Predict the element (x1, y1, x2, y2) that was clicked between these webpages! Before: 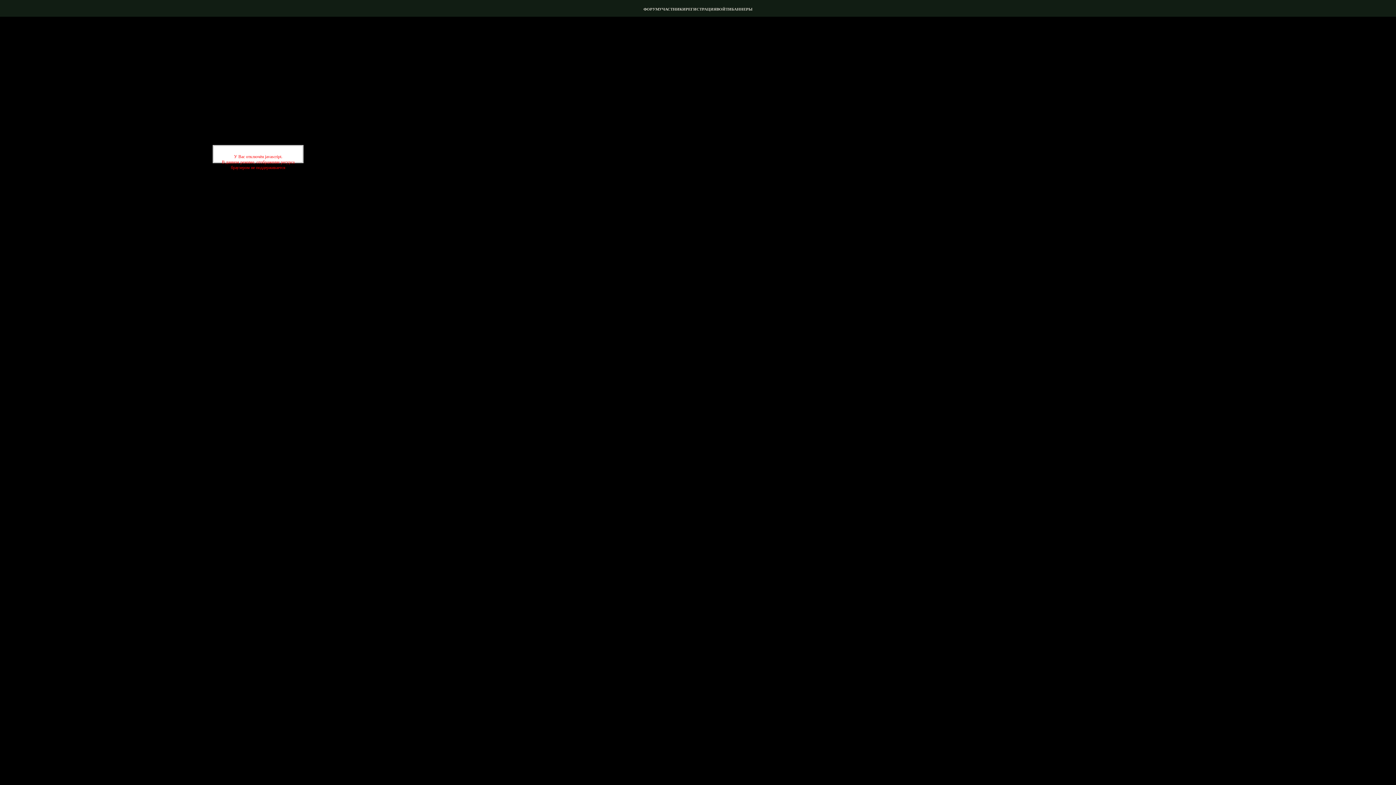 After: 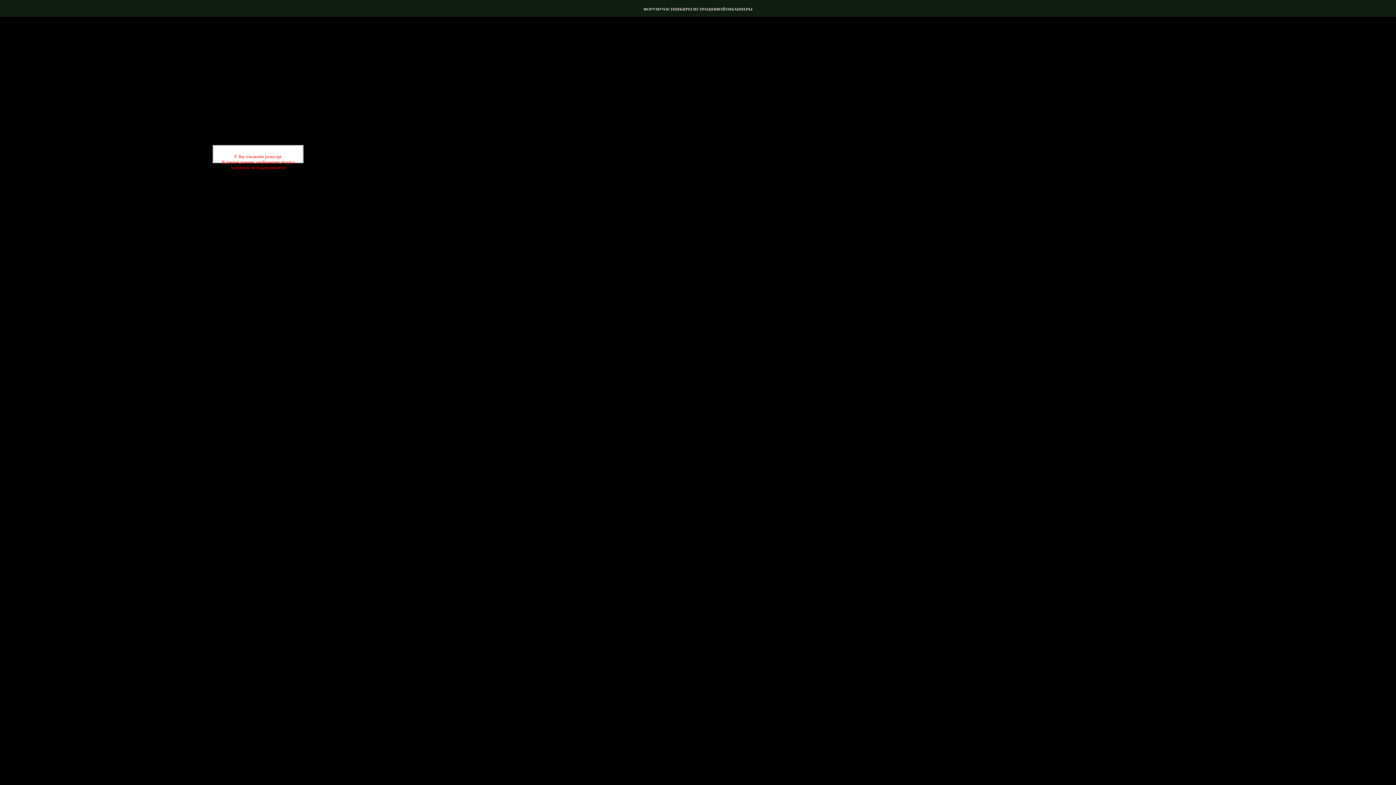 Action: label: ФОРУМ bbox: (643, 6, 659, 11)